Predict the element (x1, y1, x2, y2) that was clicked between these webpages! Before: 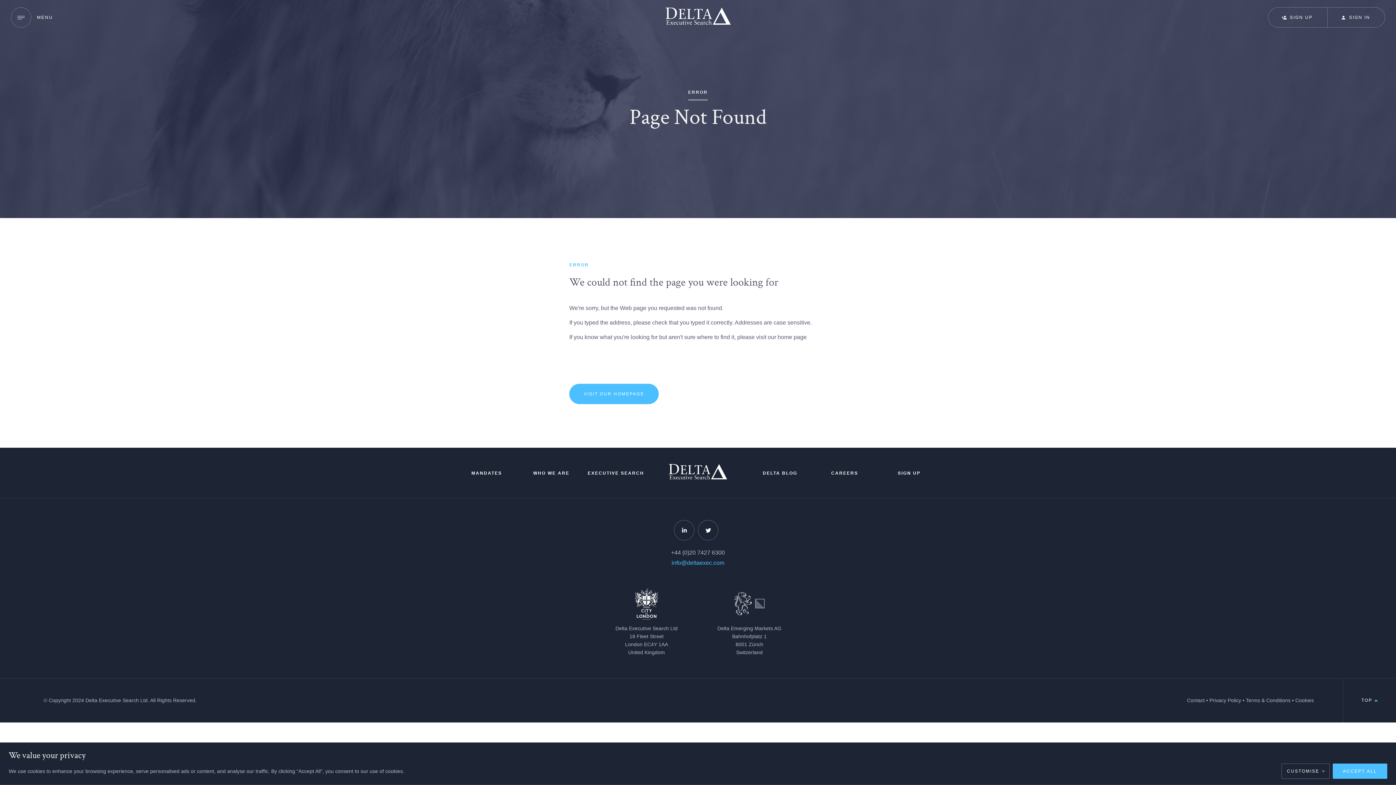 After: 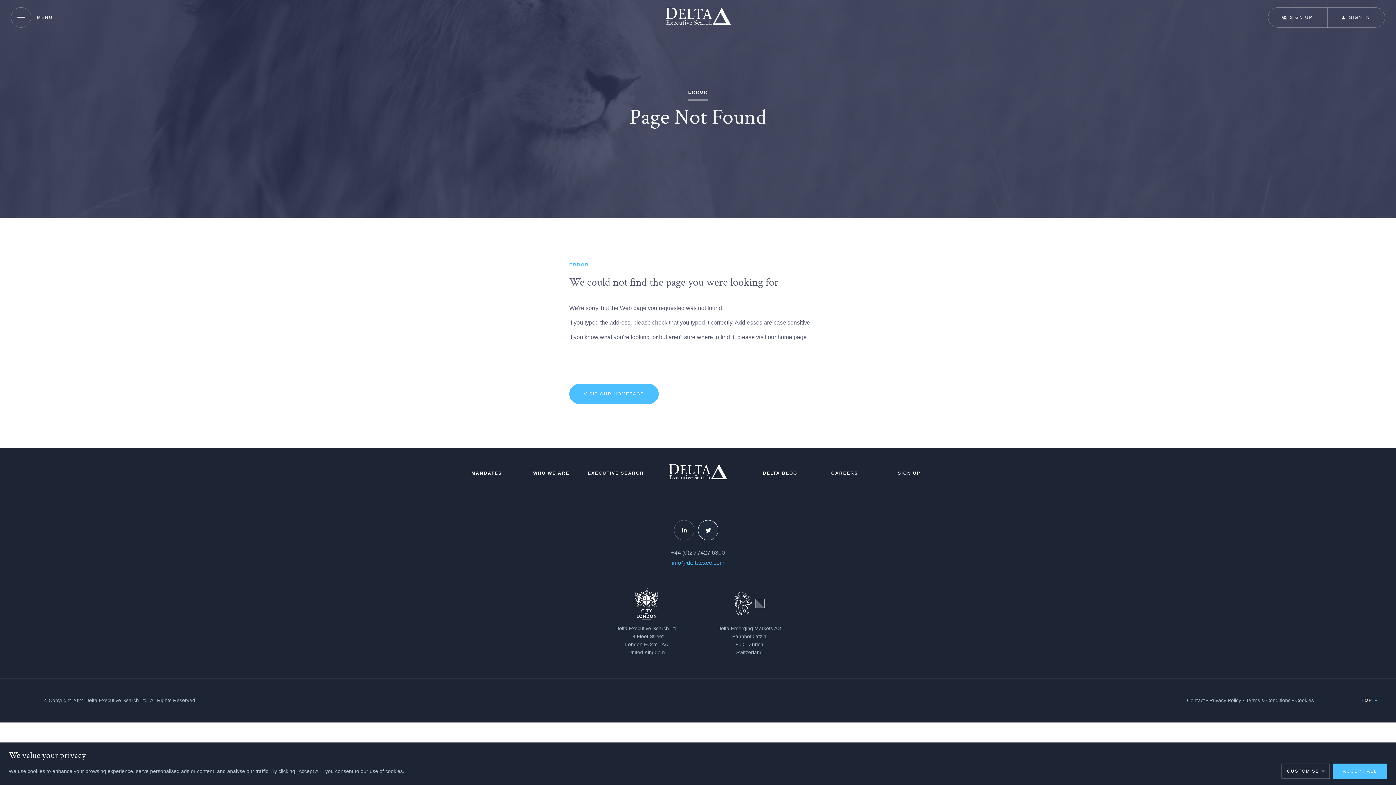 Action: label: Follow Delta on Twitter bbox: (698, 520, 718, 540)